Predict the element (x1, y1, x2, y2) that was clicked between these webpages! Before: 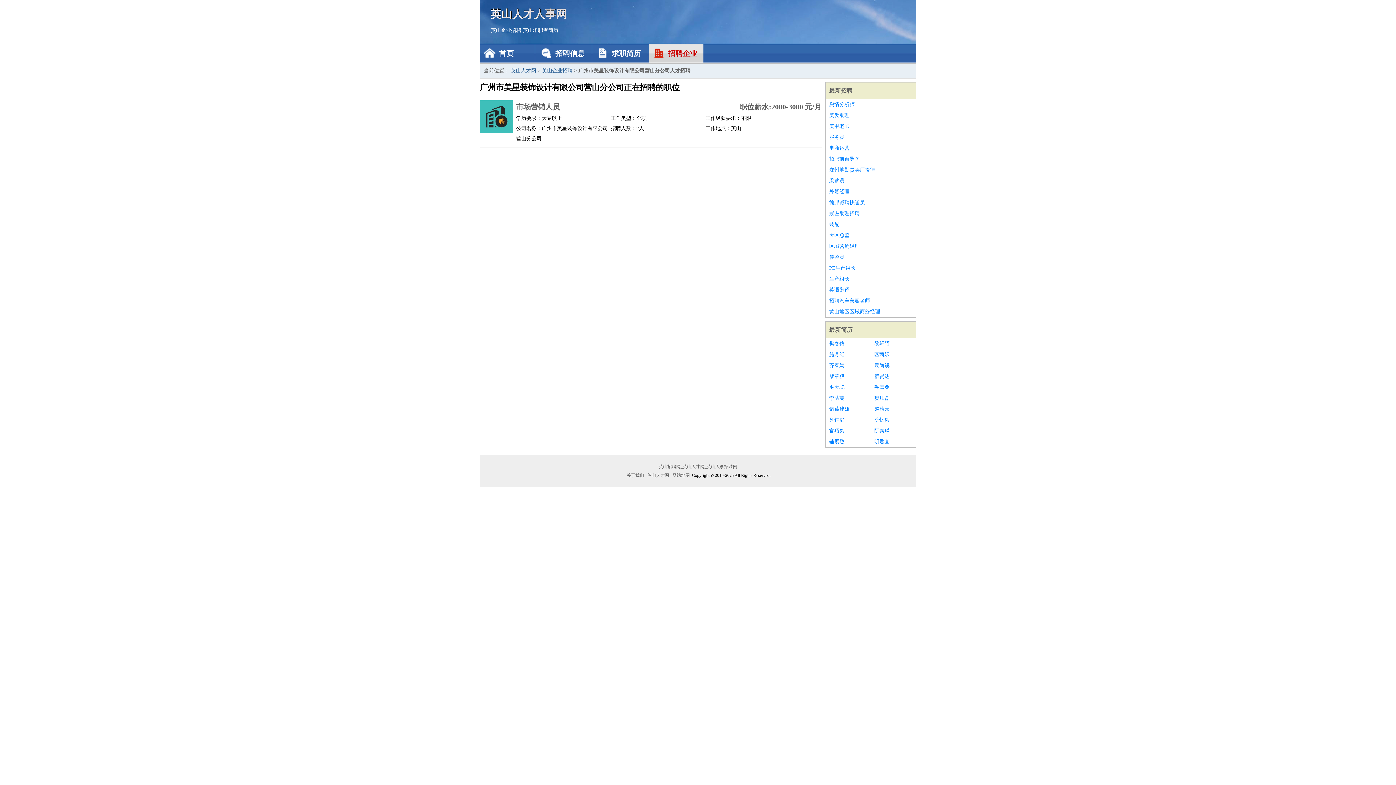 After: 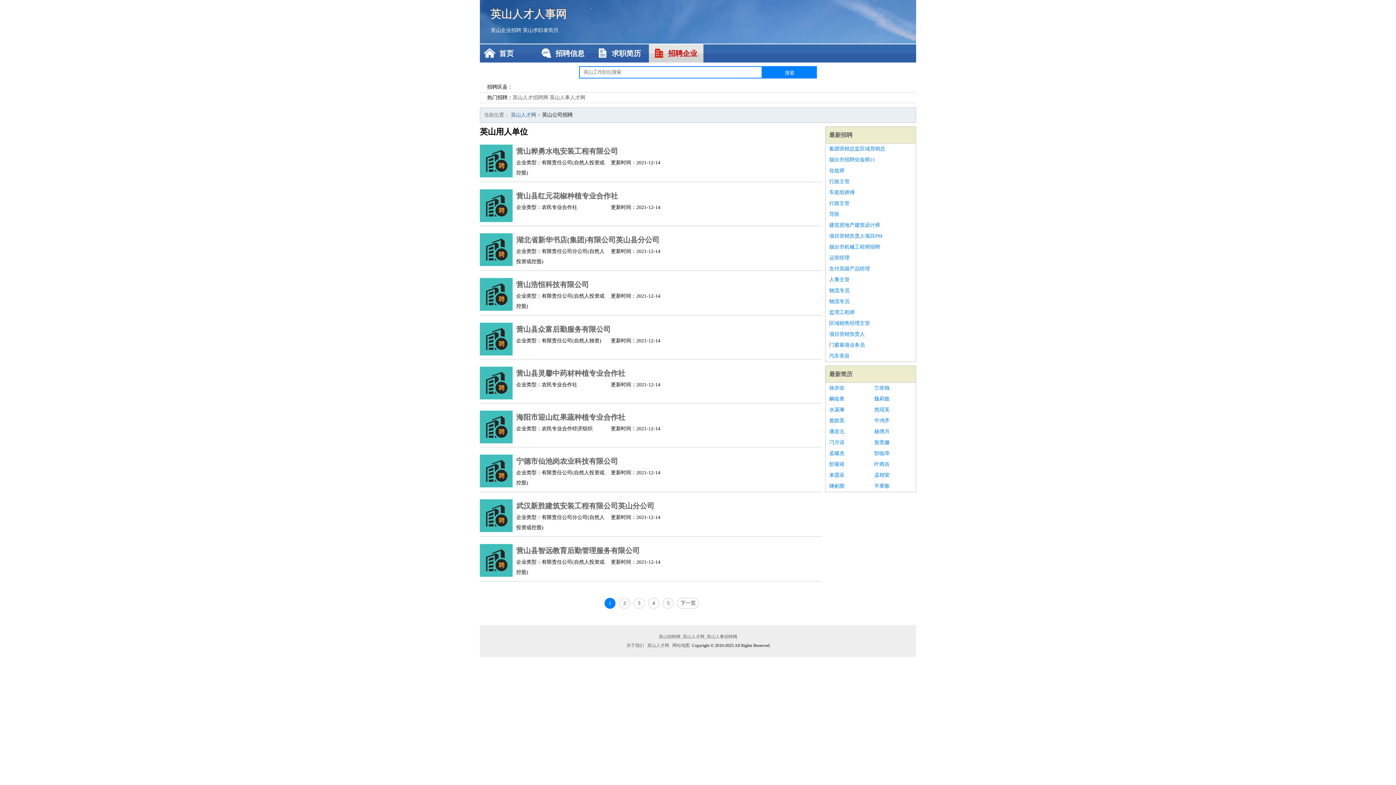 Action: bbox: (542, 68, 572, 73) label: 英山企业招聘